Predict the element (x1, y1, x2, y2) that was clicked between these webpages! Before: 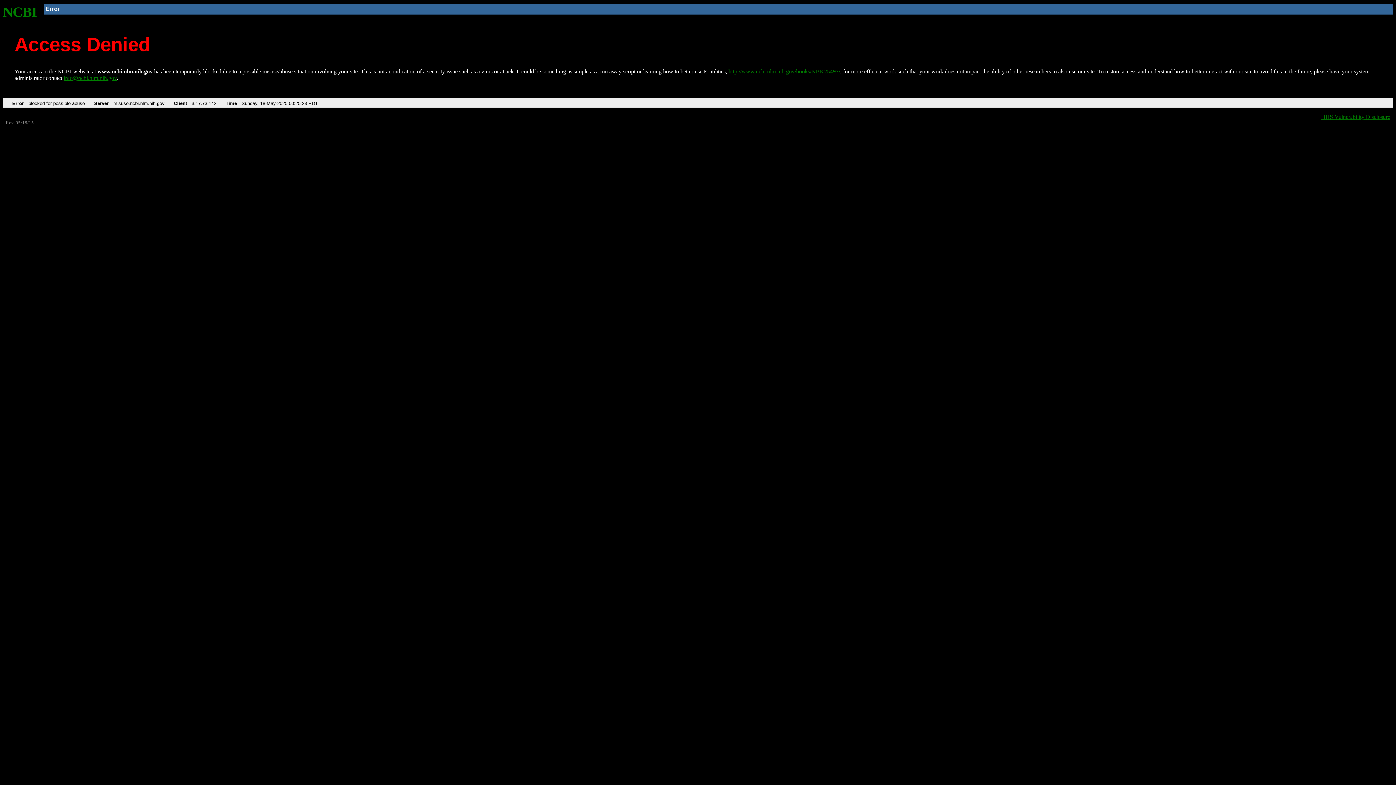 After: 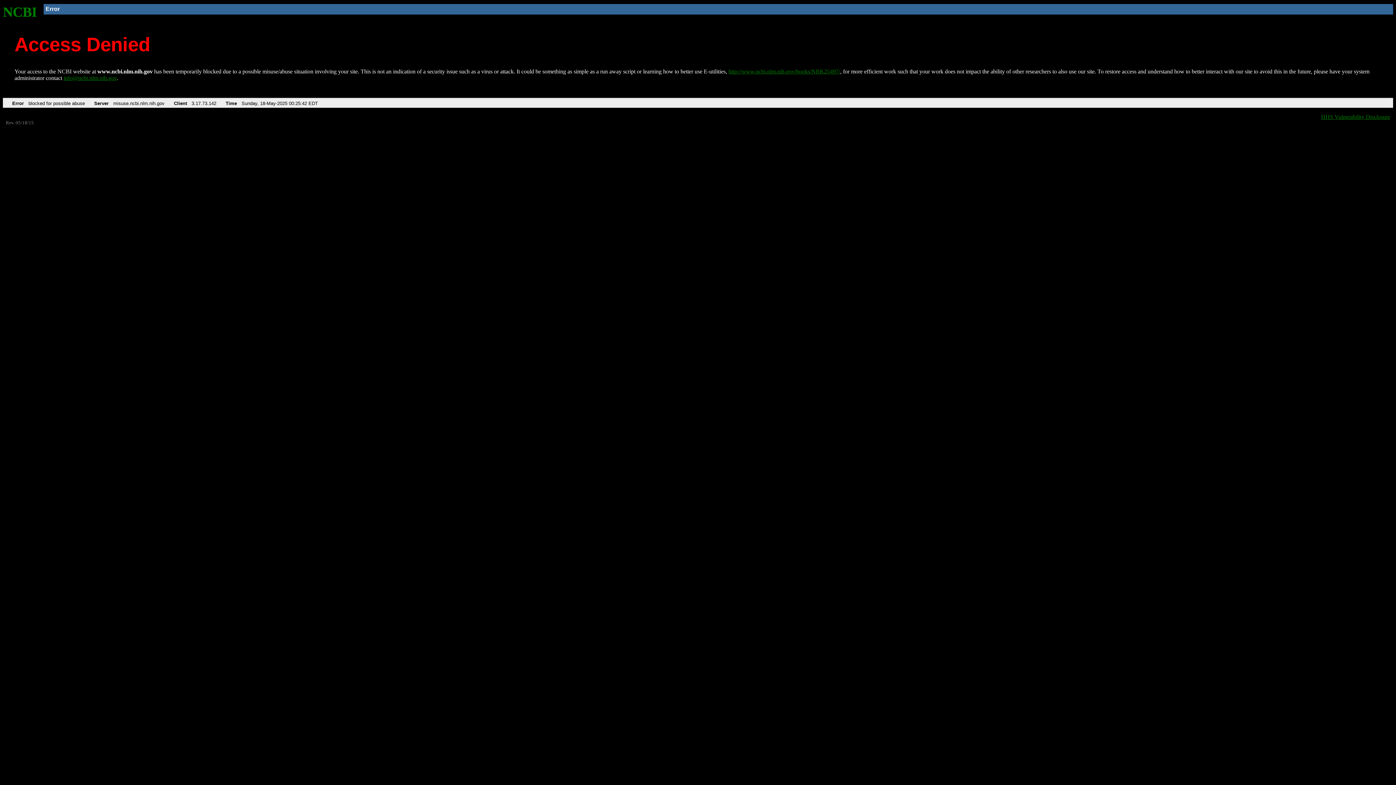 Action: label: http://www.ncbi.nlm.nih.gov/books/NBK25497/ bbox: (728, 68, 840, 74)